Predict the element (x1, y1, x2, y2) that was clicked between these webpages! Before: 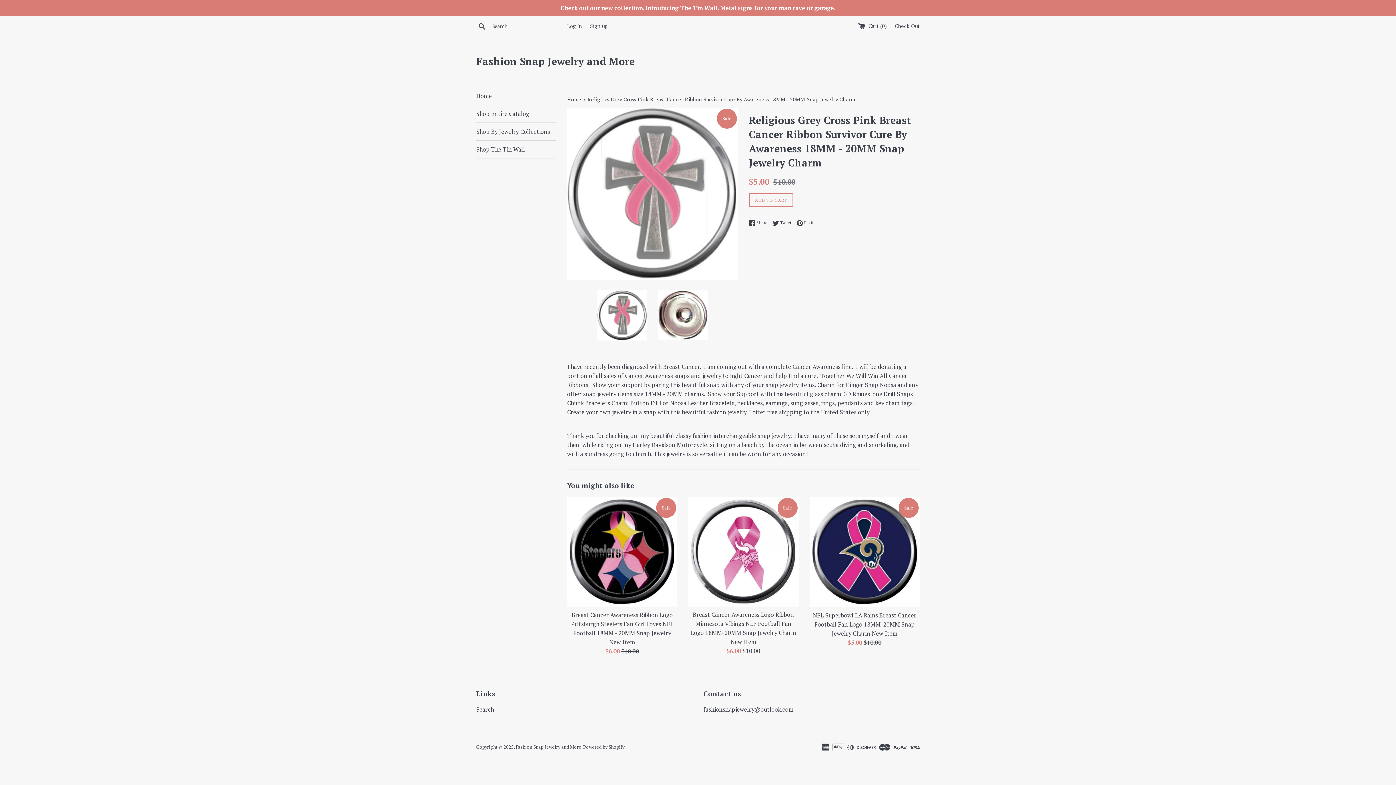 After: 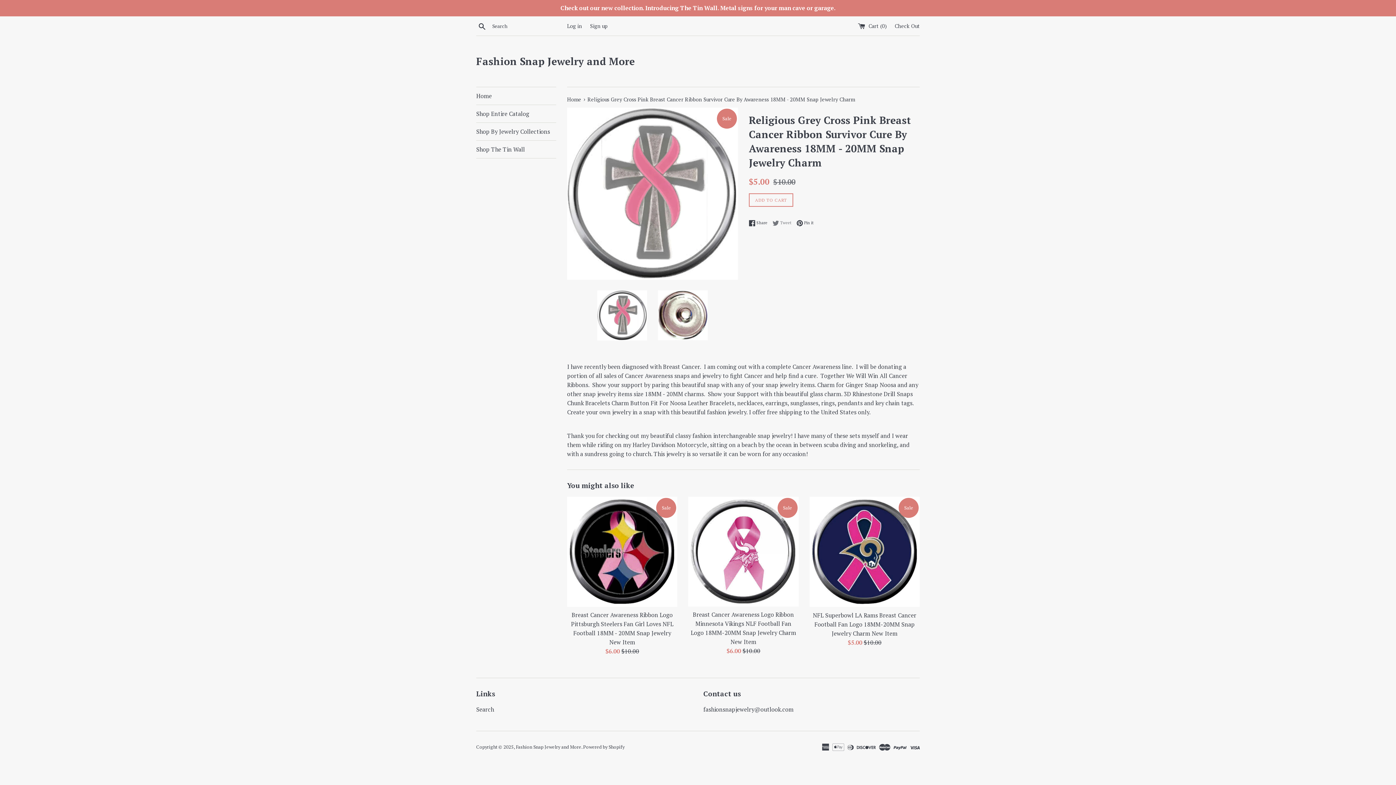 Action: bbox: (772, 219, 795, 226) label:  Tweet
Tweet on Twitter